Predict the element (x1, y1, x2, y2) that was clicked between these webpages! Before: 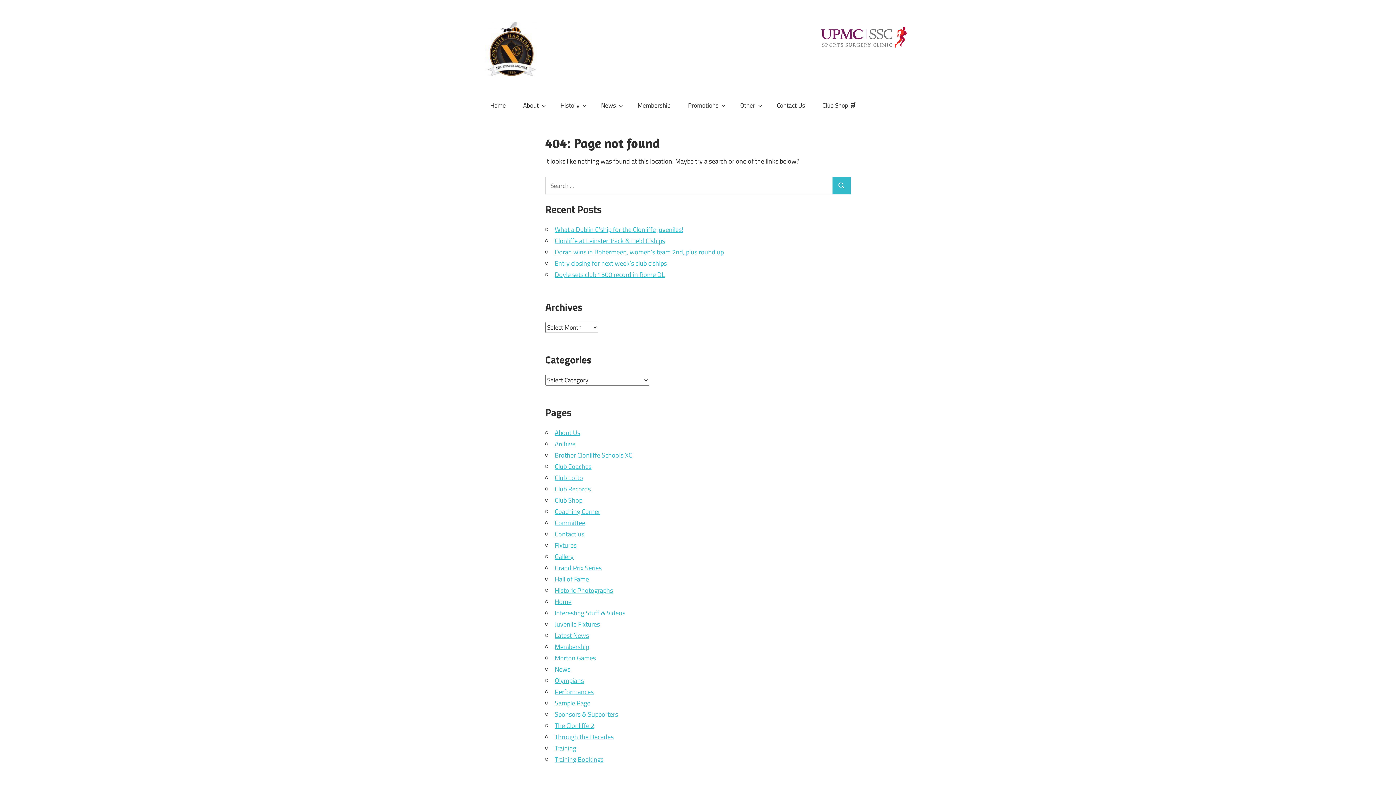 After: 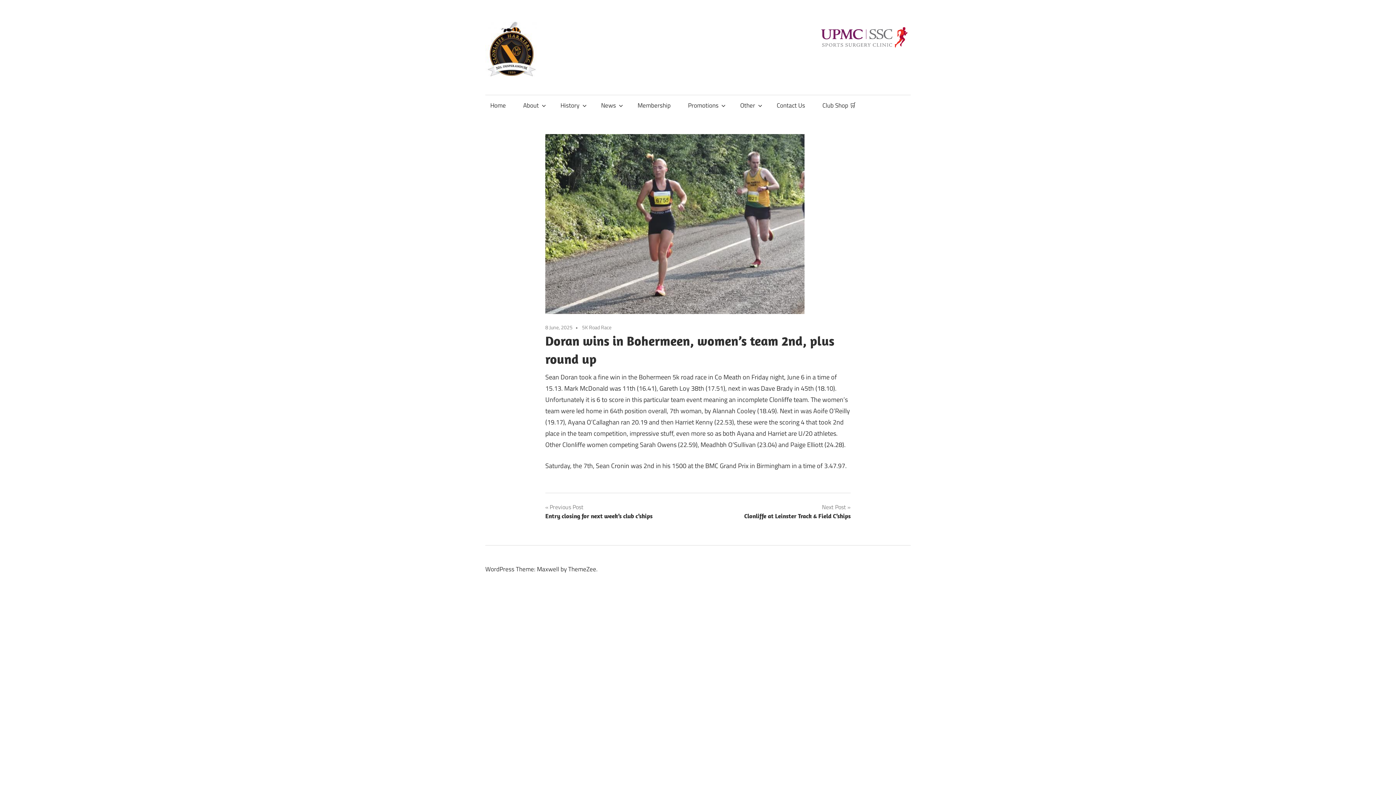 Action: label: Doran wins in Bohermeen, women’s team 2nd, plus round up bbox: (554, 247, 724, 257)